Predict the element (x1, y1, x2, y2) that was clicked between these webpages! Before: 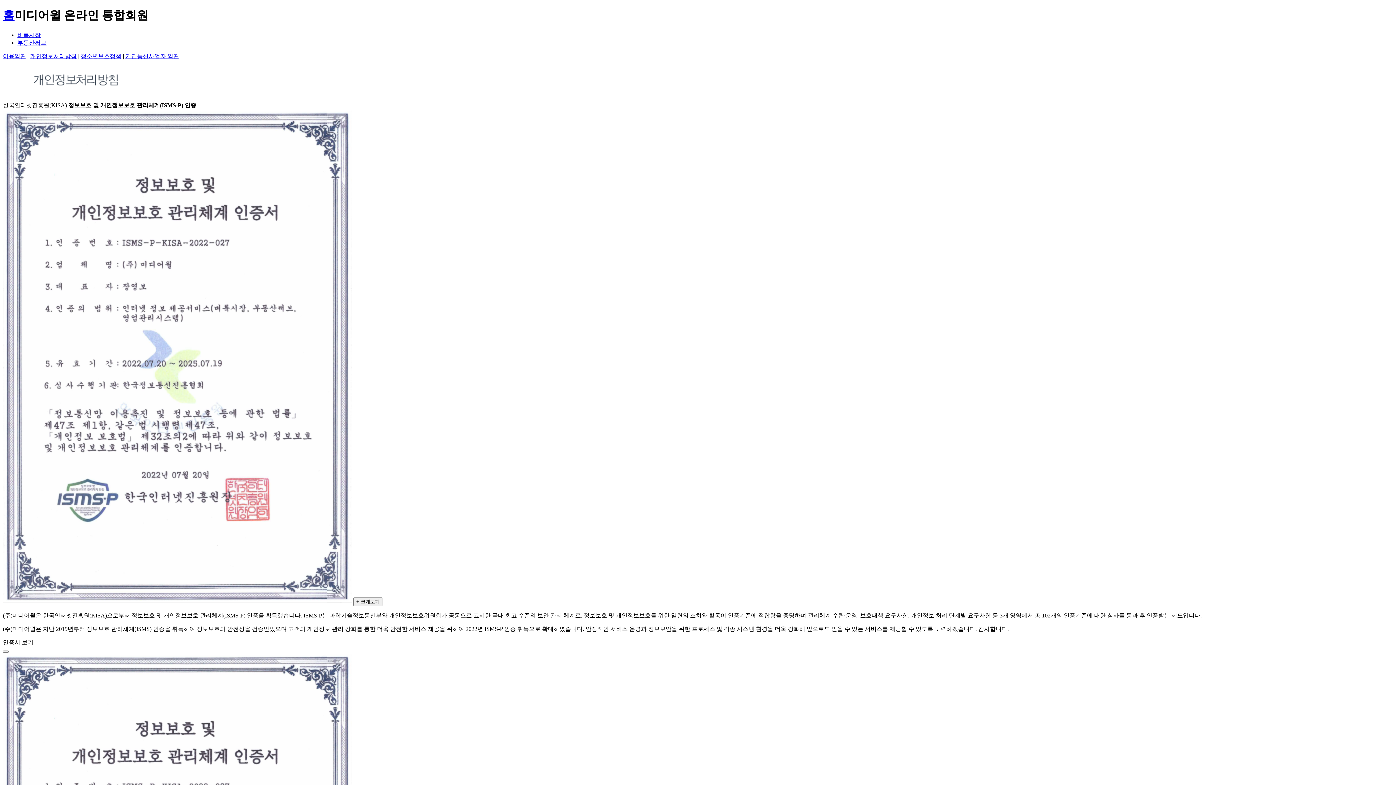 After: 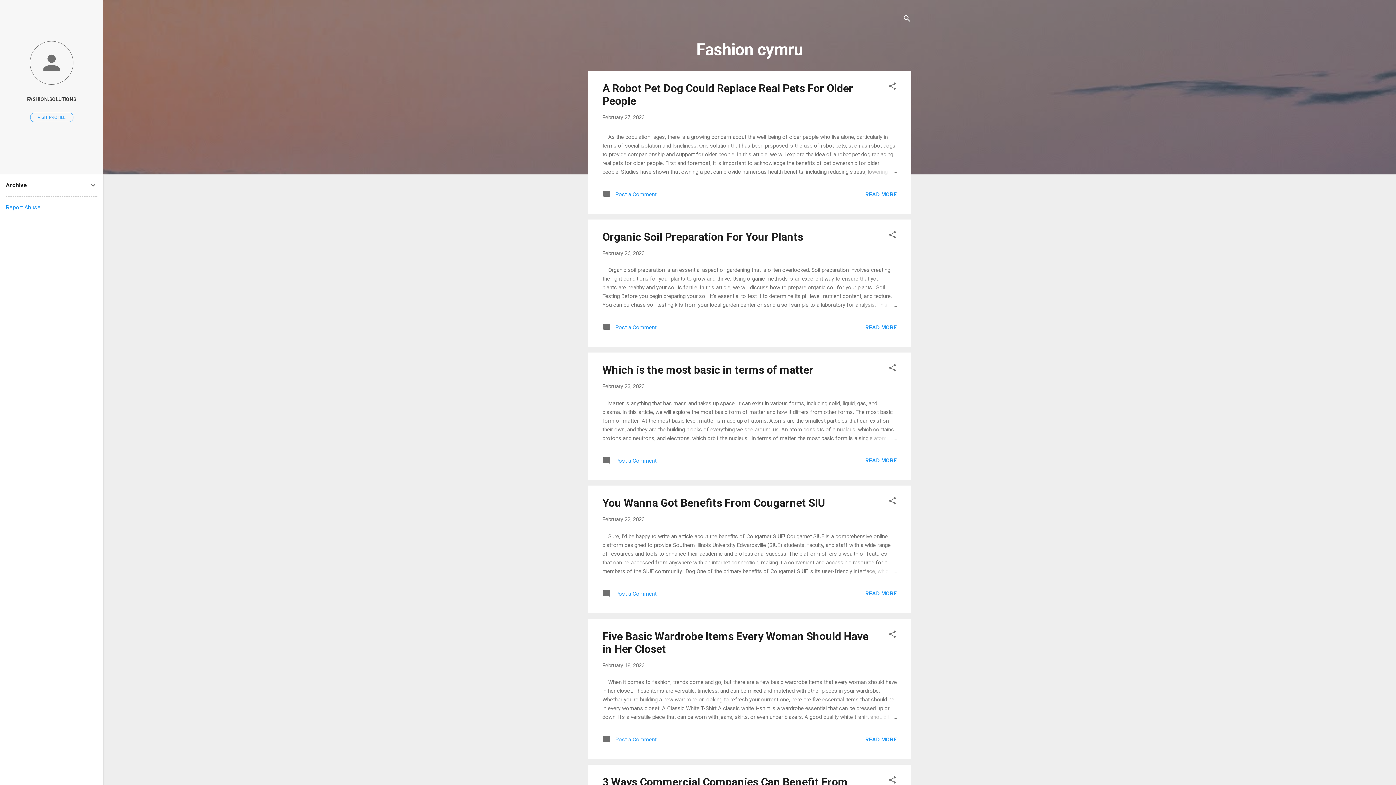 Action: bbox: (2, 8, 14, 21) label: 홈